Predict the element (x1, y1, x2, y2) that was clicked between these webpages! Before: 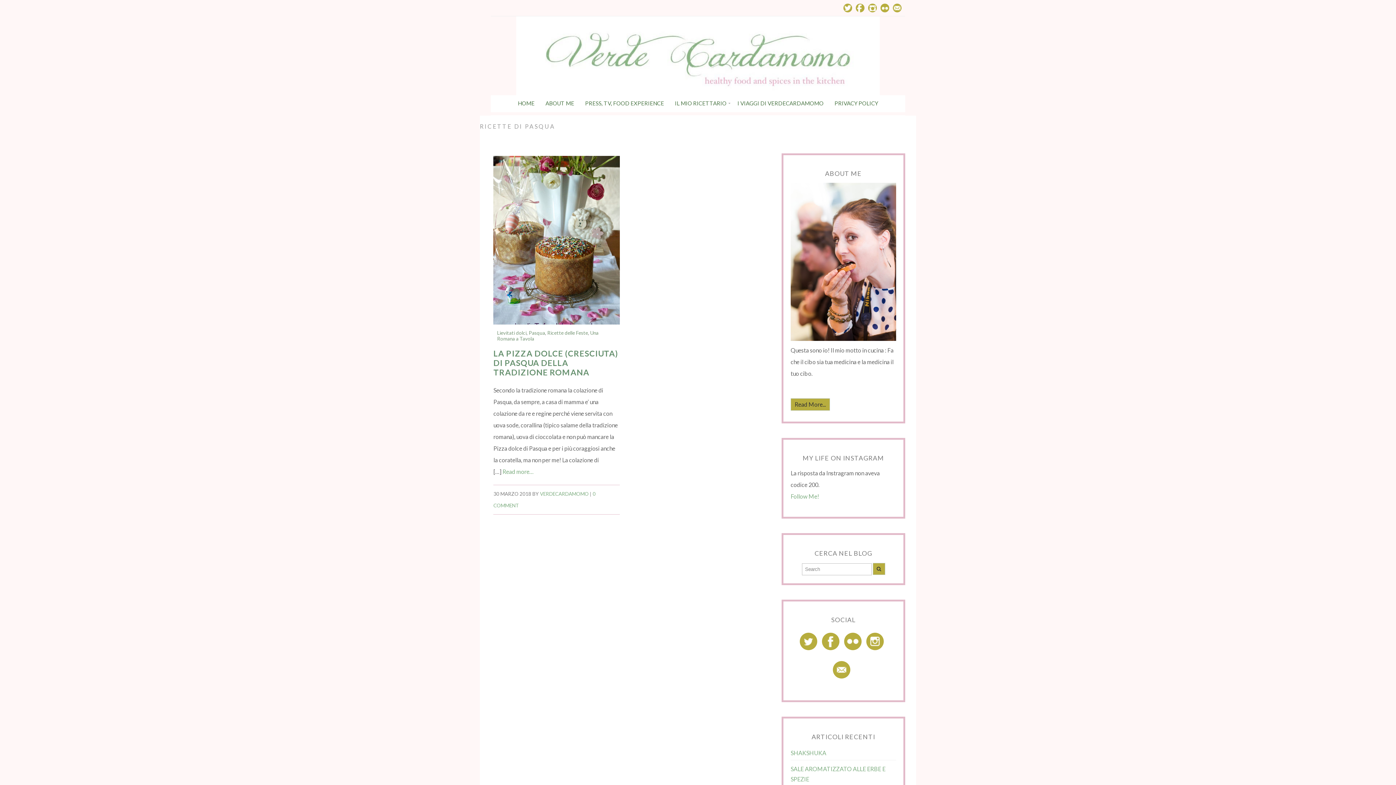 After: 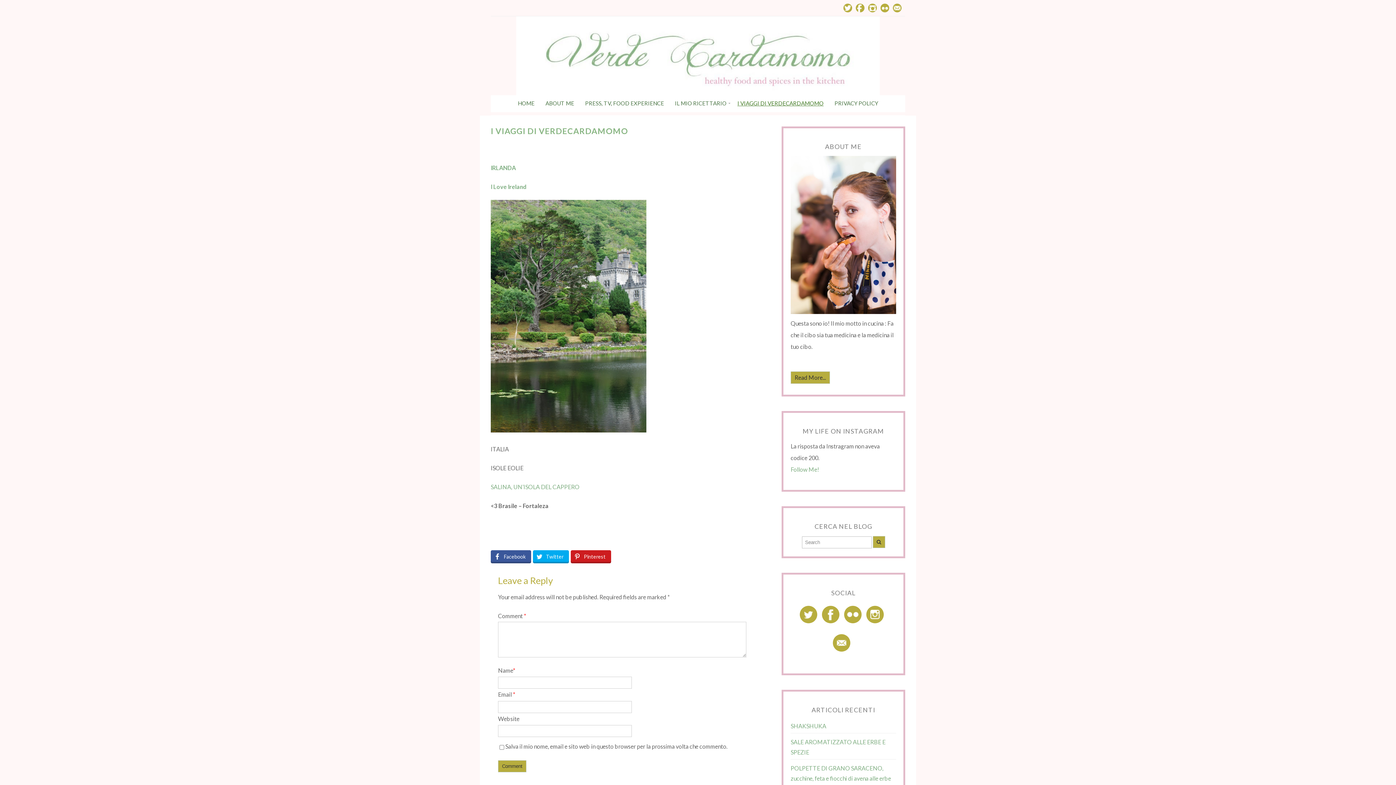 Action: bbox: (732, 95, 829, 111) label: I VIAGGI DI VERDECARDAMOMO